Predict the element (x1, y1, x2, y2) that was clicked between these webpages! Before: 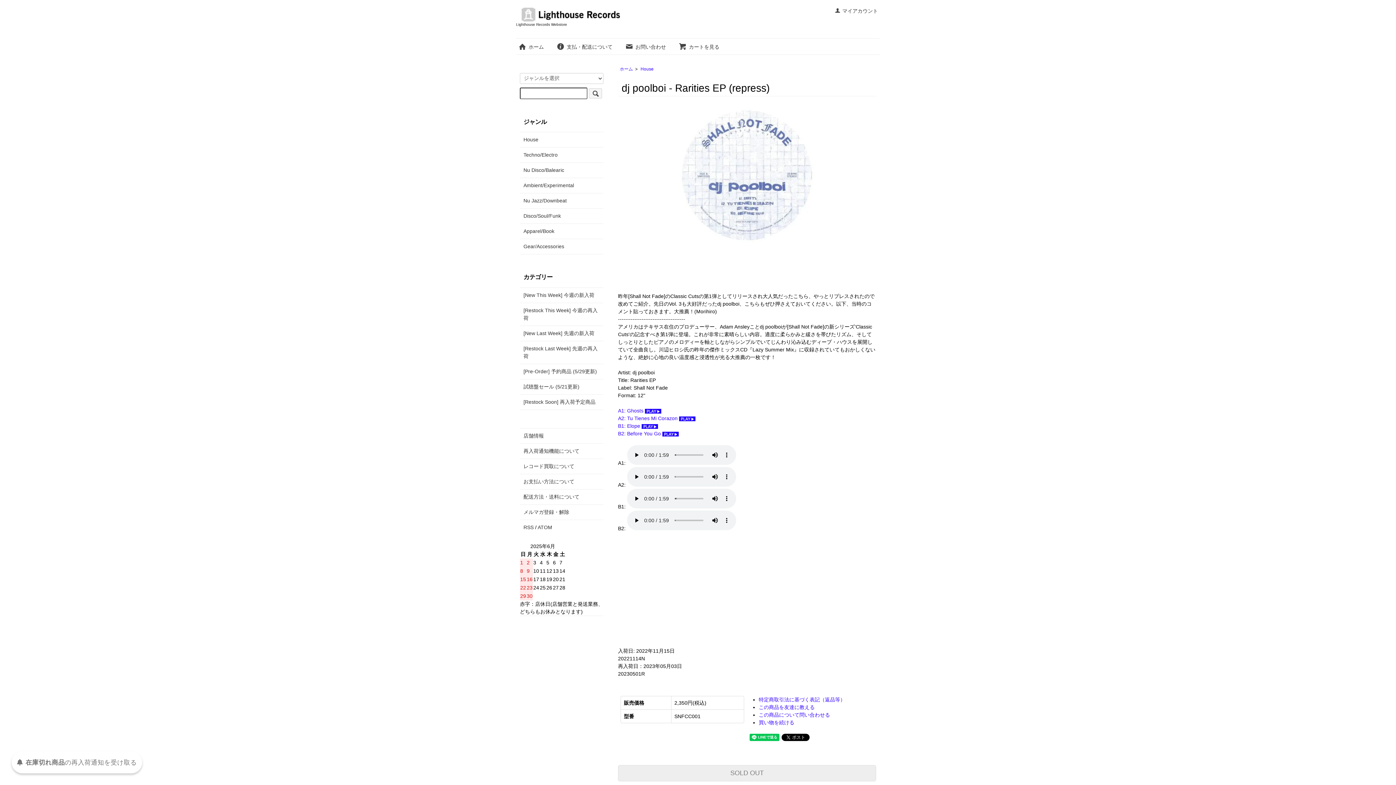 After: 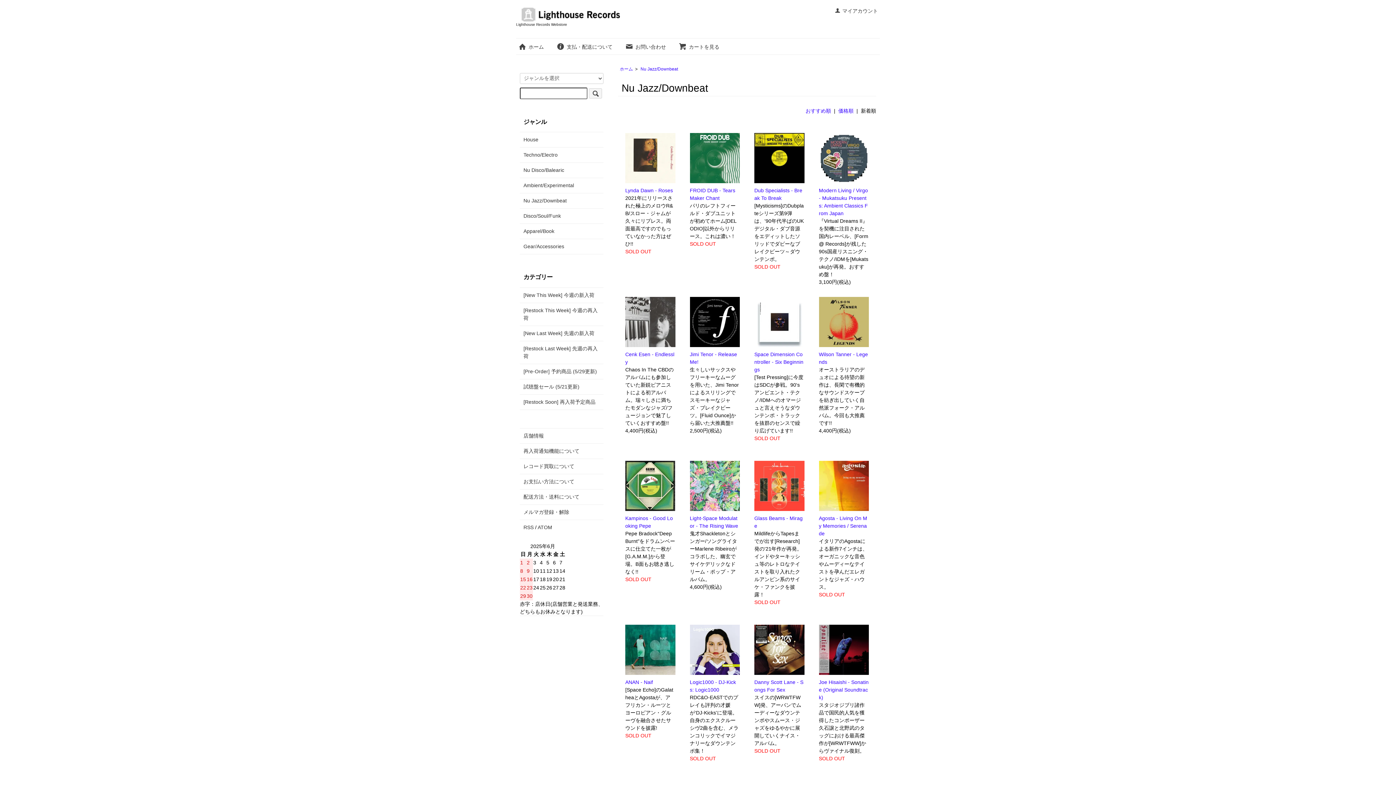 Action: bbox: (523, 197, 600, 204) label: Nu Jazz/Downbeat